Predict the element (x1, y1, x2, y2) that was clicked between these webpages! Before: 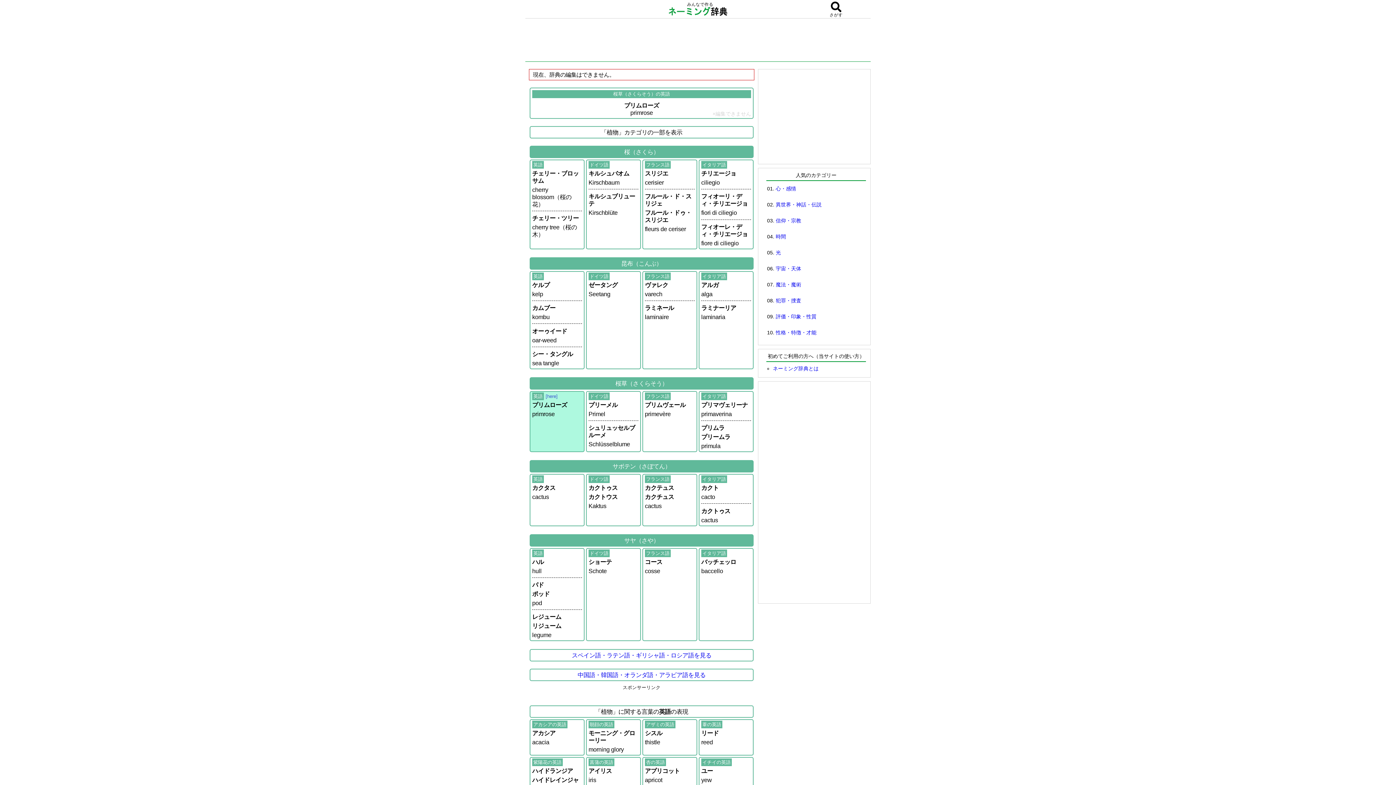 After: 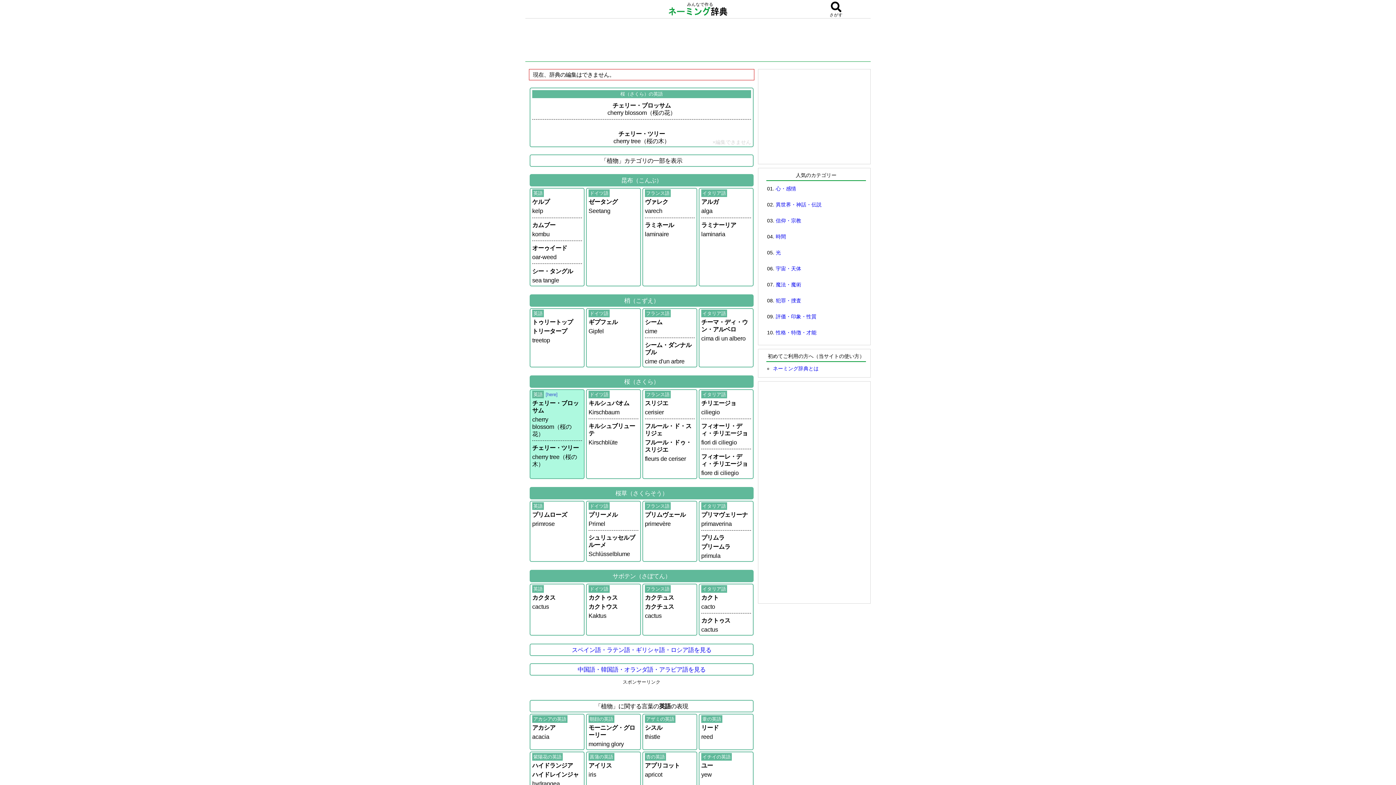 Action: bbox: (529, 159, 584, 249) label: 英語
チェリー・ブロッサム
cherry blossom（桜の花）
チェリー・ツリー
cherry tree（桜の木）